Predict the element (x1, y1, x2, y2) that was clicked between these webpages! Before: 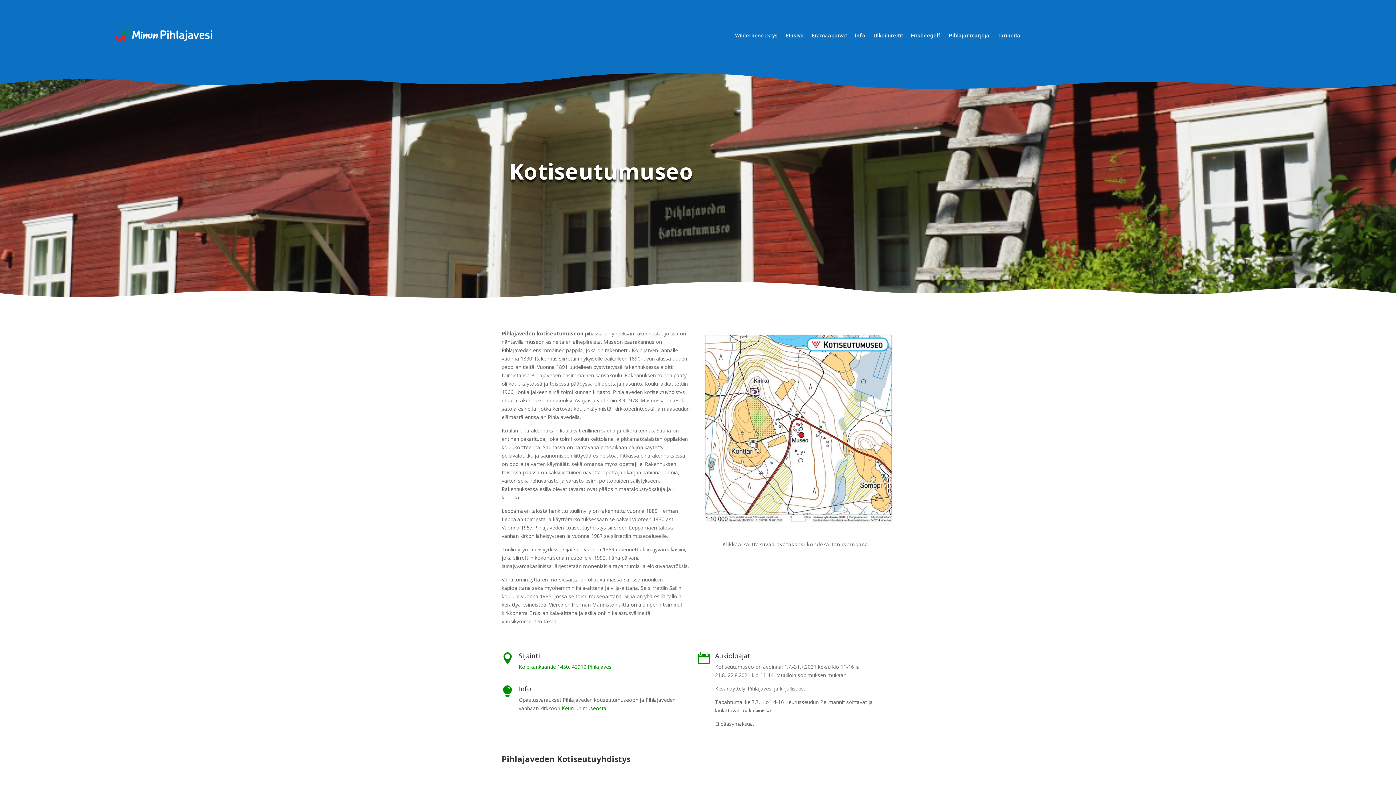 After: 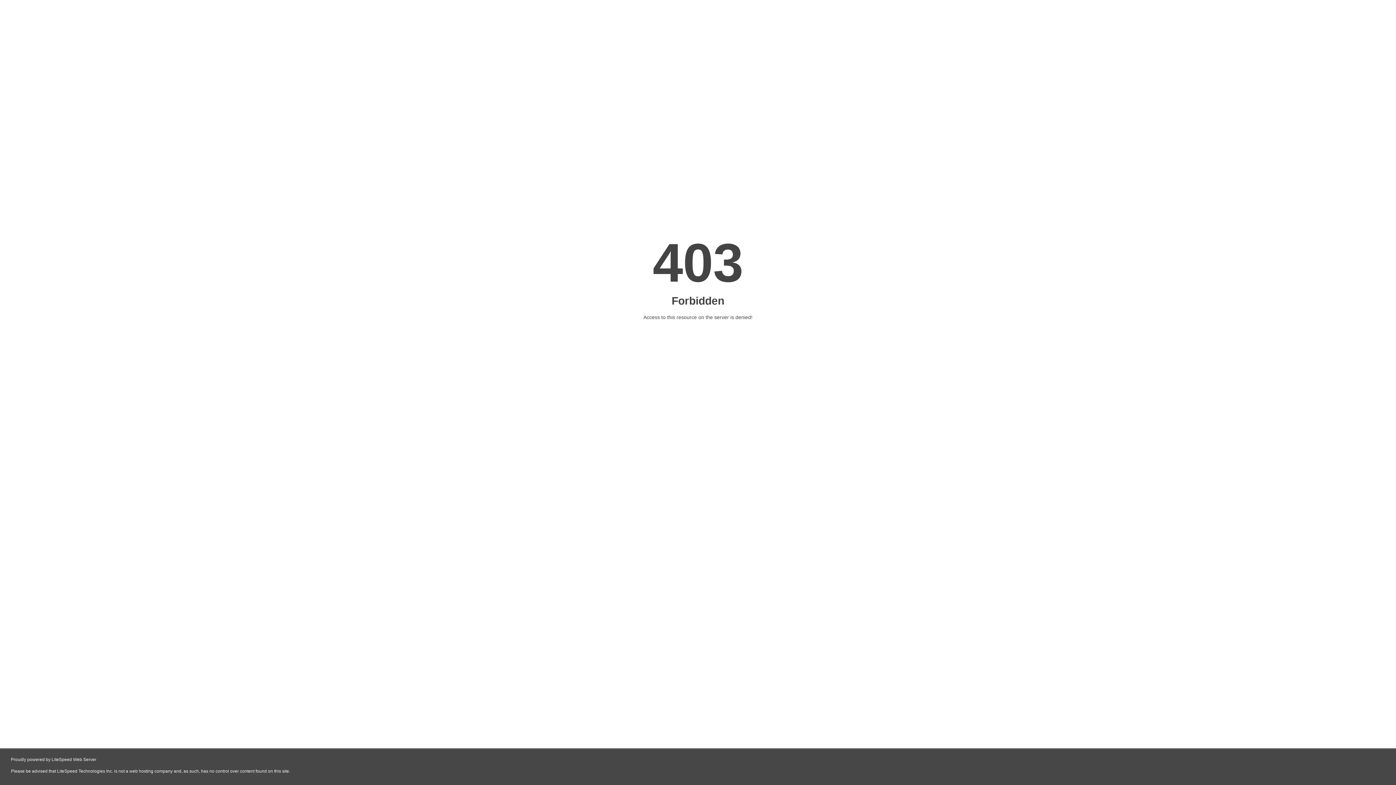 Action: bbox: (561, 705, 606, 711) label: Keuruun museosta